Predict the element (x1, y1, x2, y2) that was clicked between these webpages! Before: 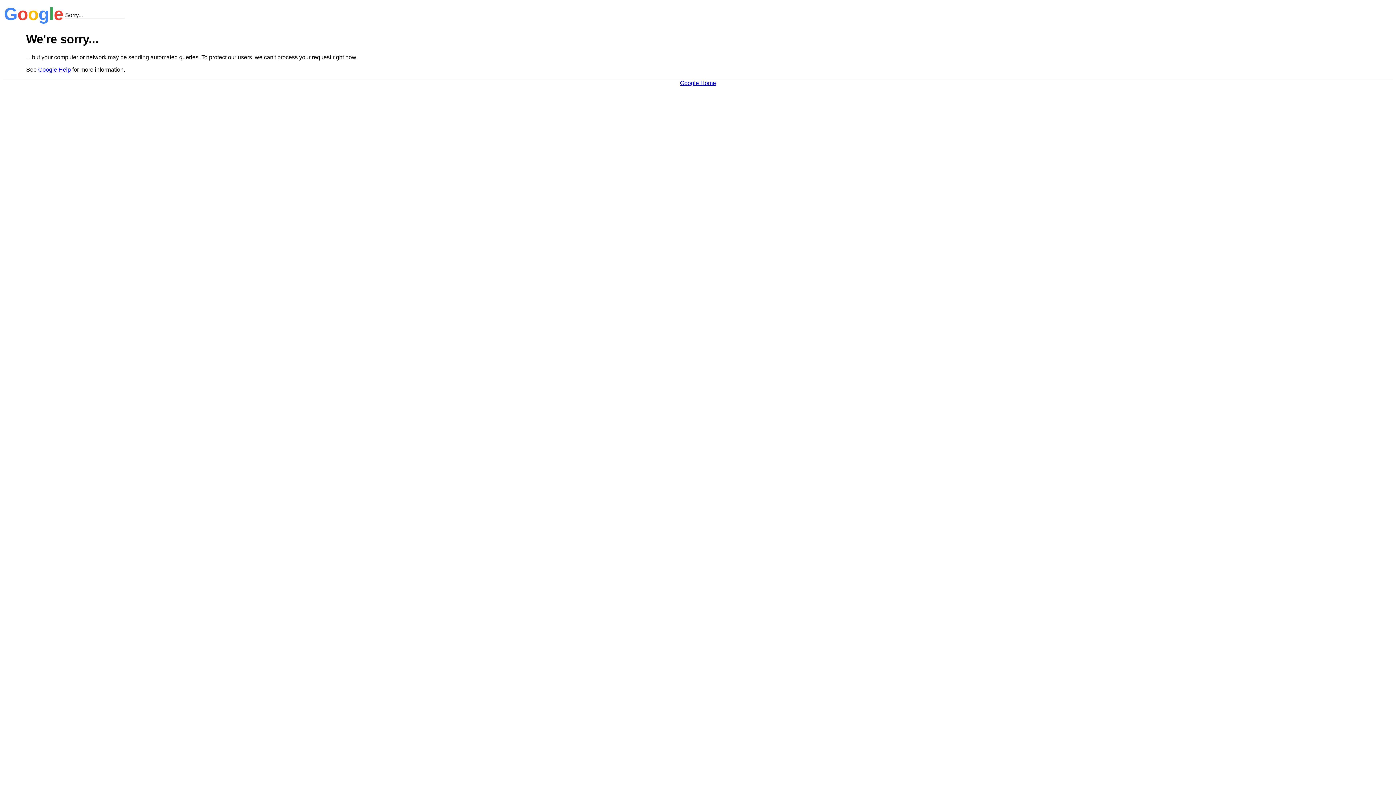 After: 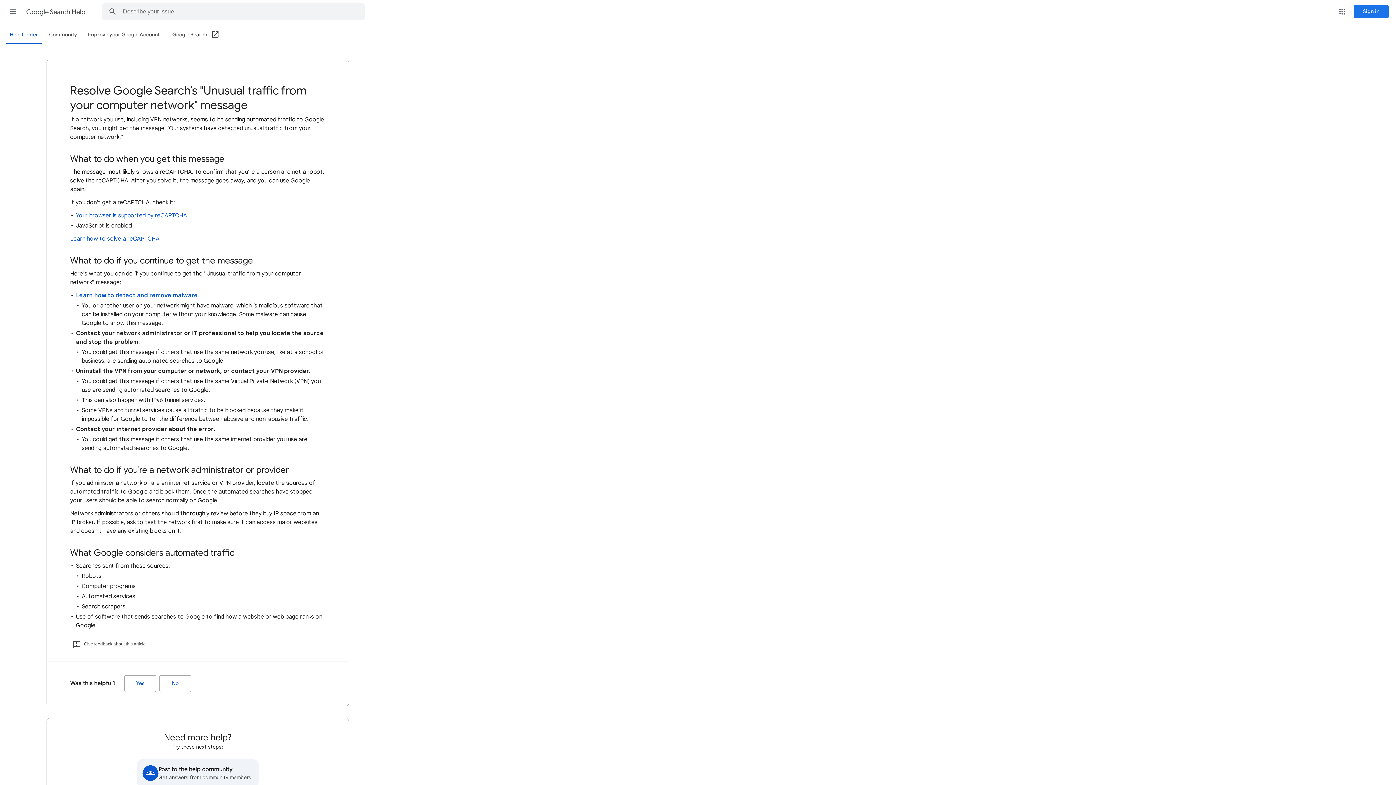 Action: bbox: (38, 66, 70, 72) label: Google Help